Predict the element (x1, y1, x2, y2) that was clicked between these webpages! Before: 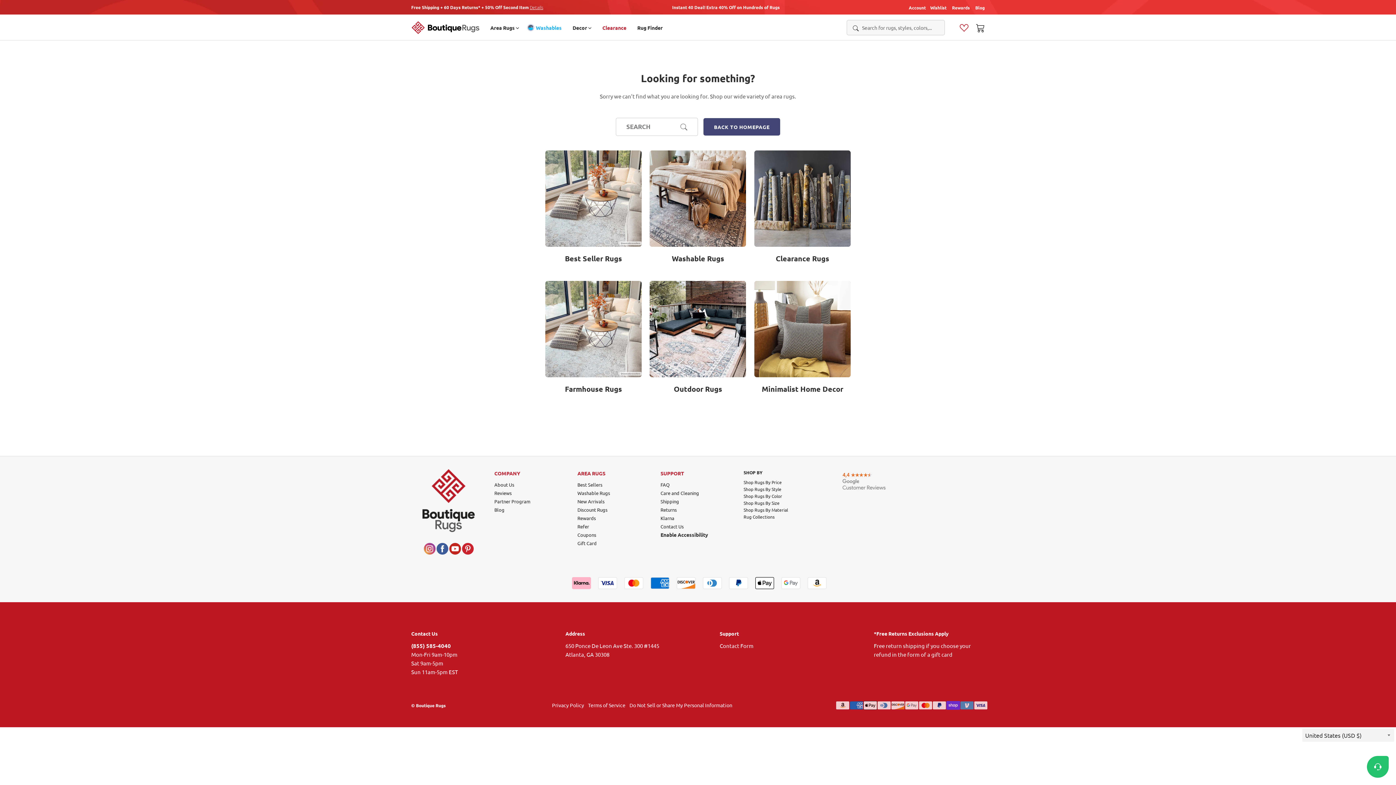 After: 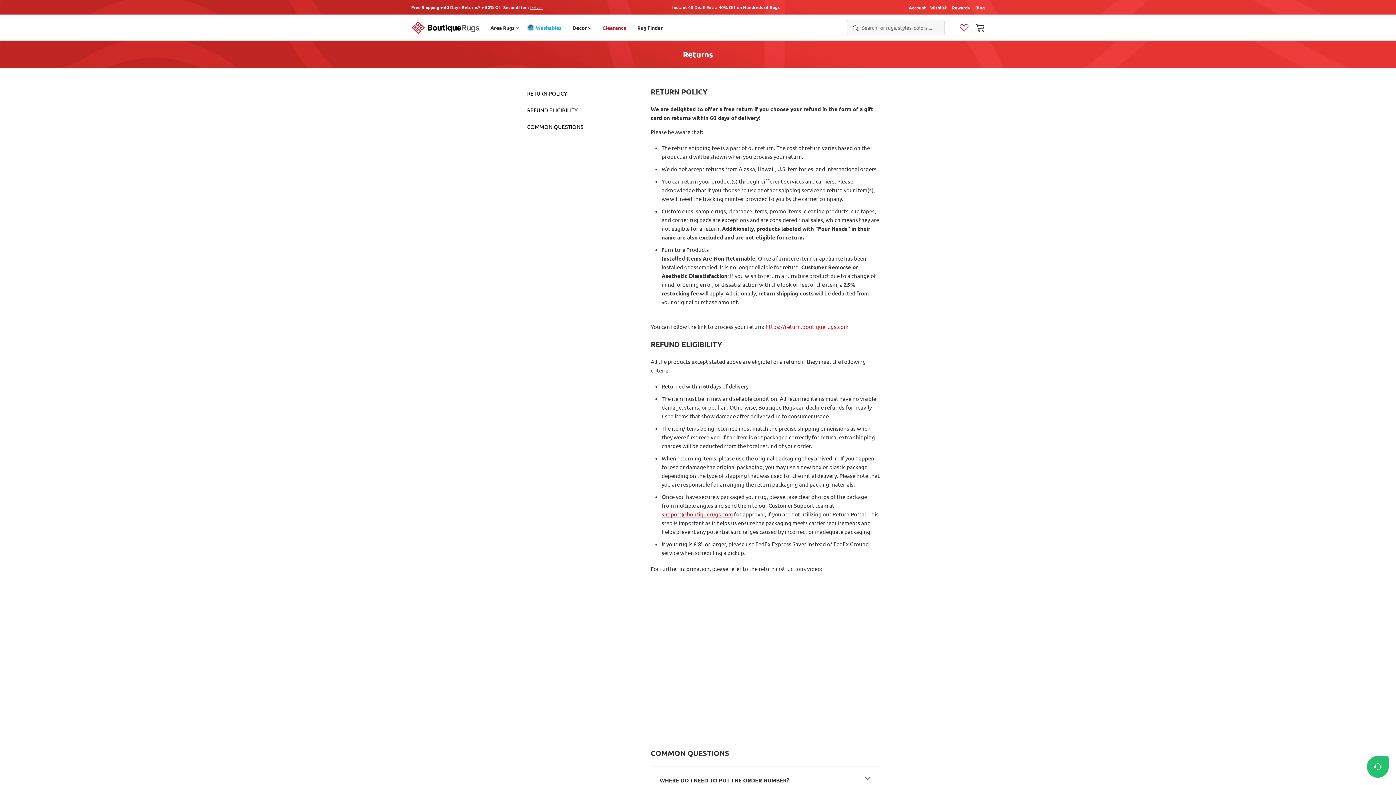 Action: label: Returns bbox: (660, 506, 677, 513)